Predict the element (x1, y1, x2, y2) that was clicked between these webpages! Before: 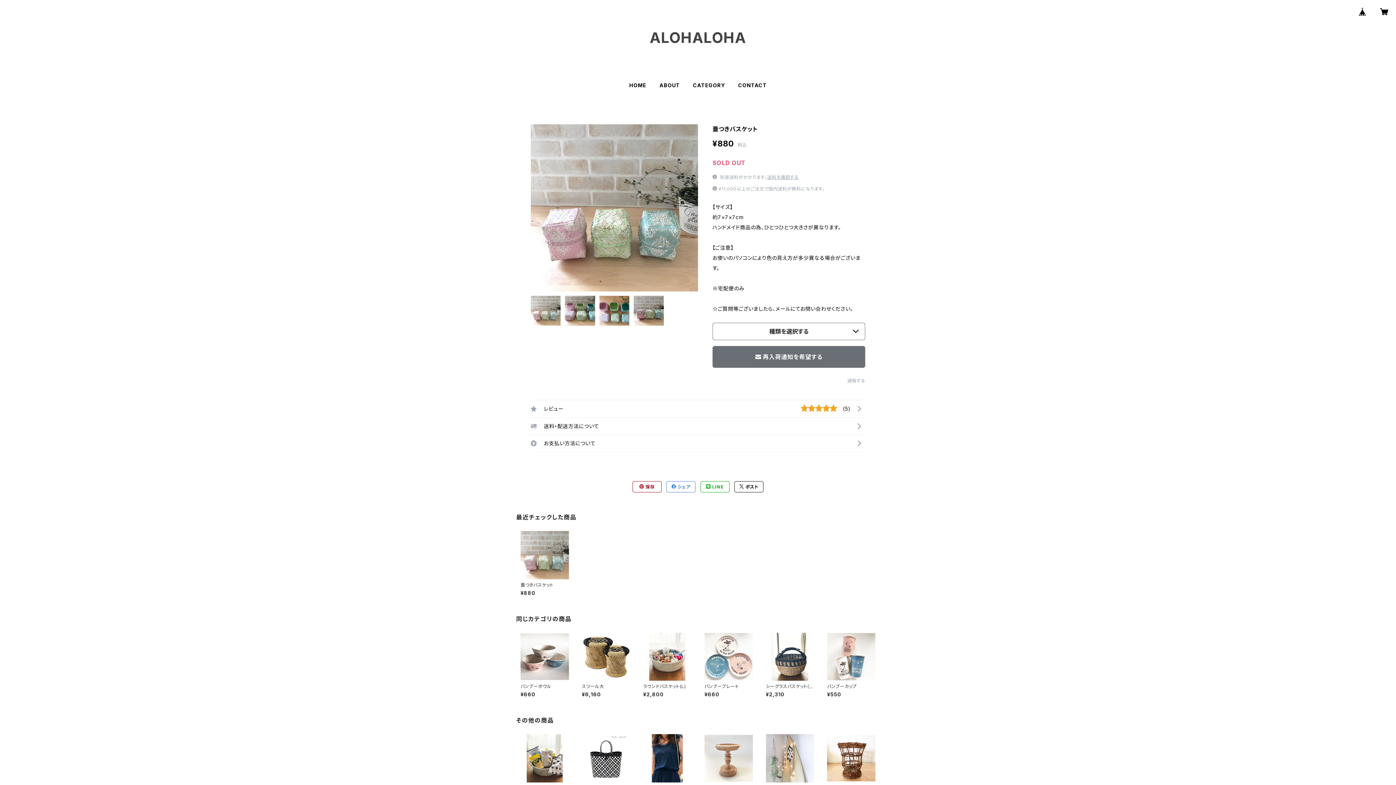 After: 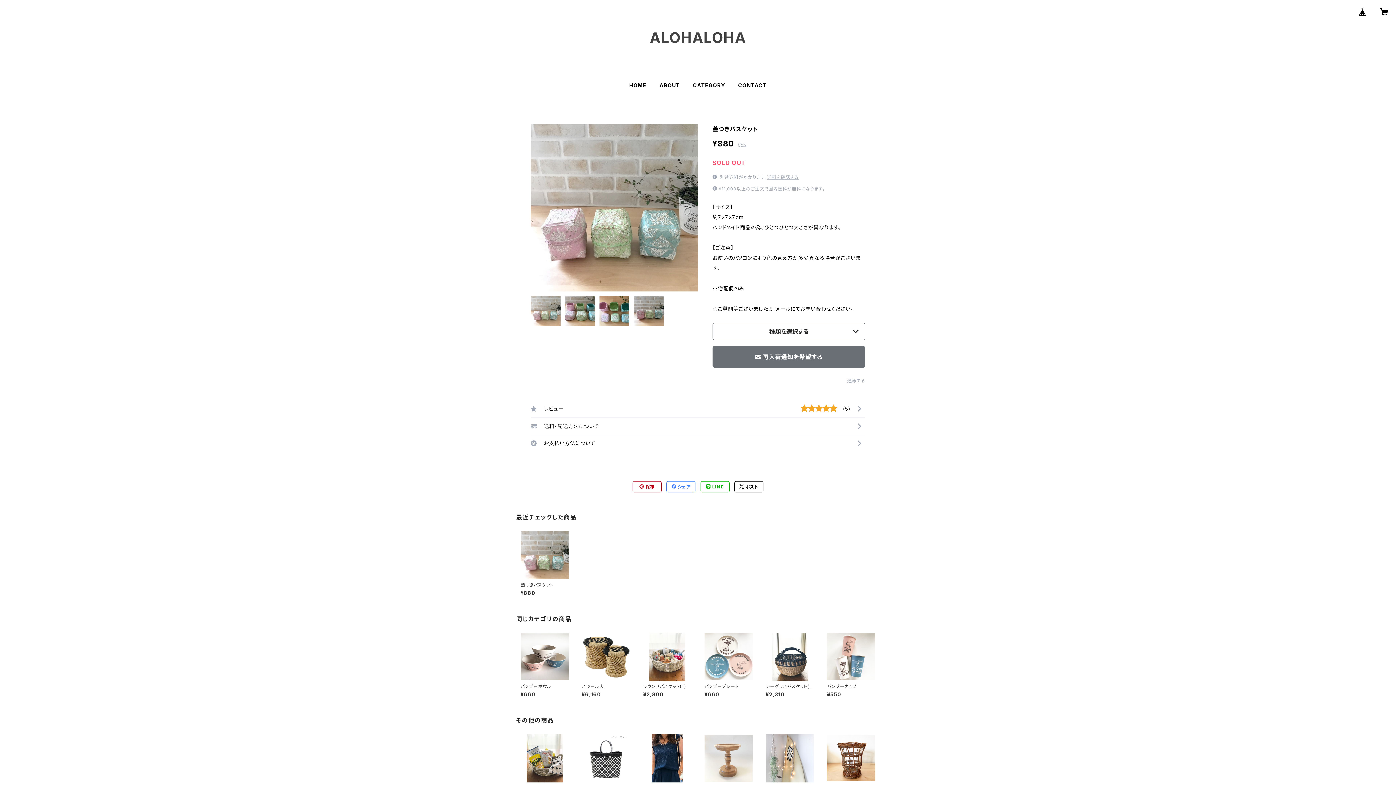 Action: bbox: (734, 481, 763, 492) label:  ポスト